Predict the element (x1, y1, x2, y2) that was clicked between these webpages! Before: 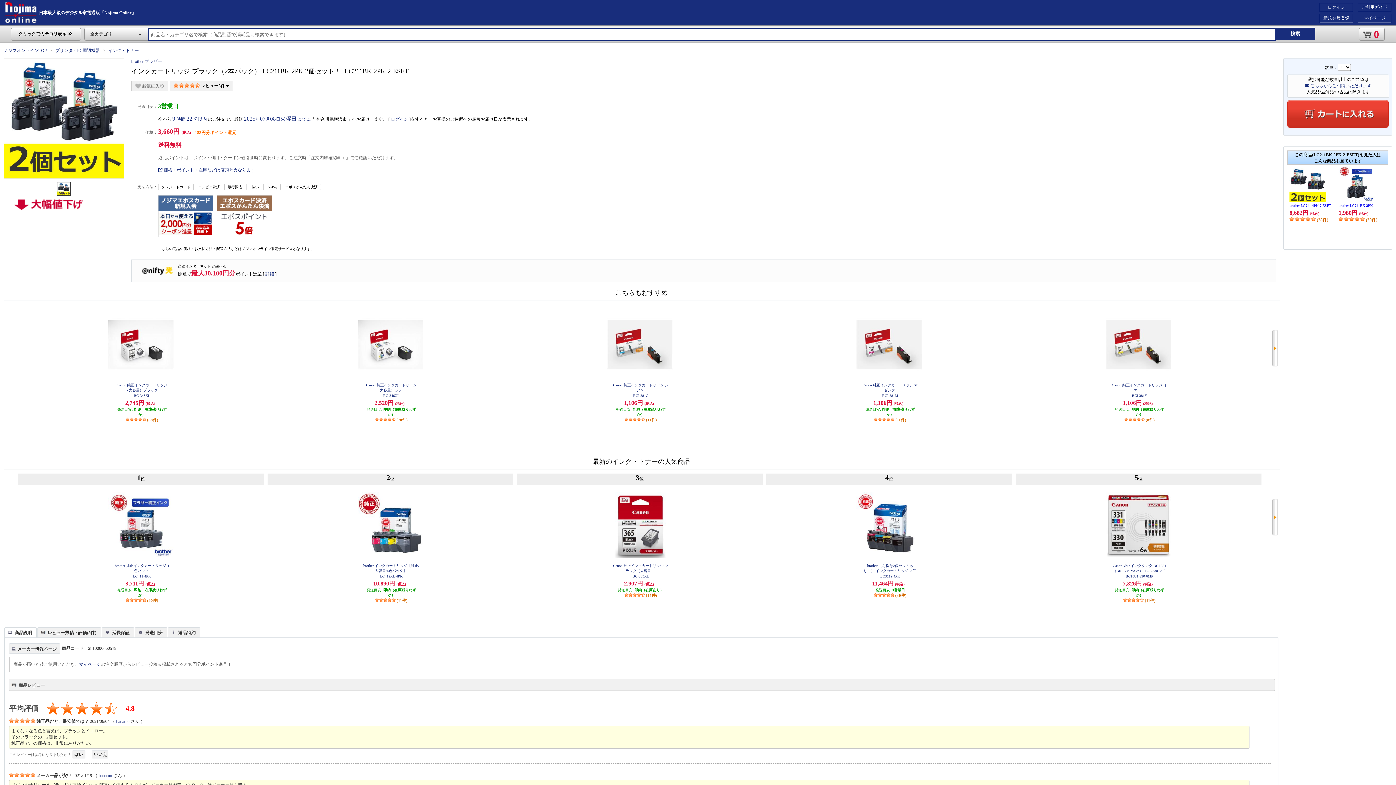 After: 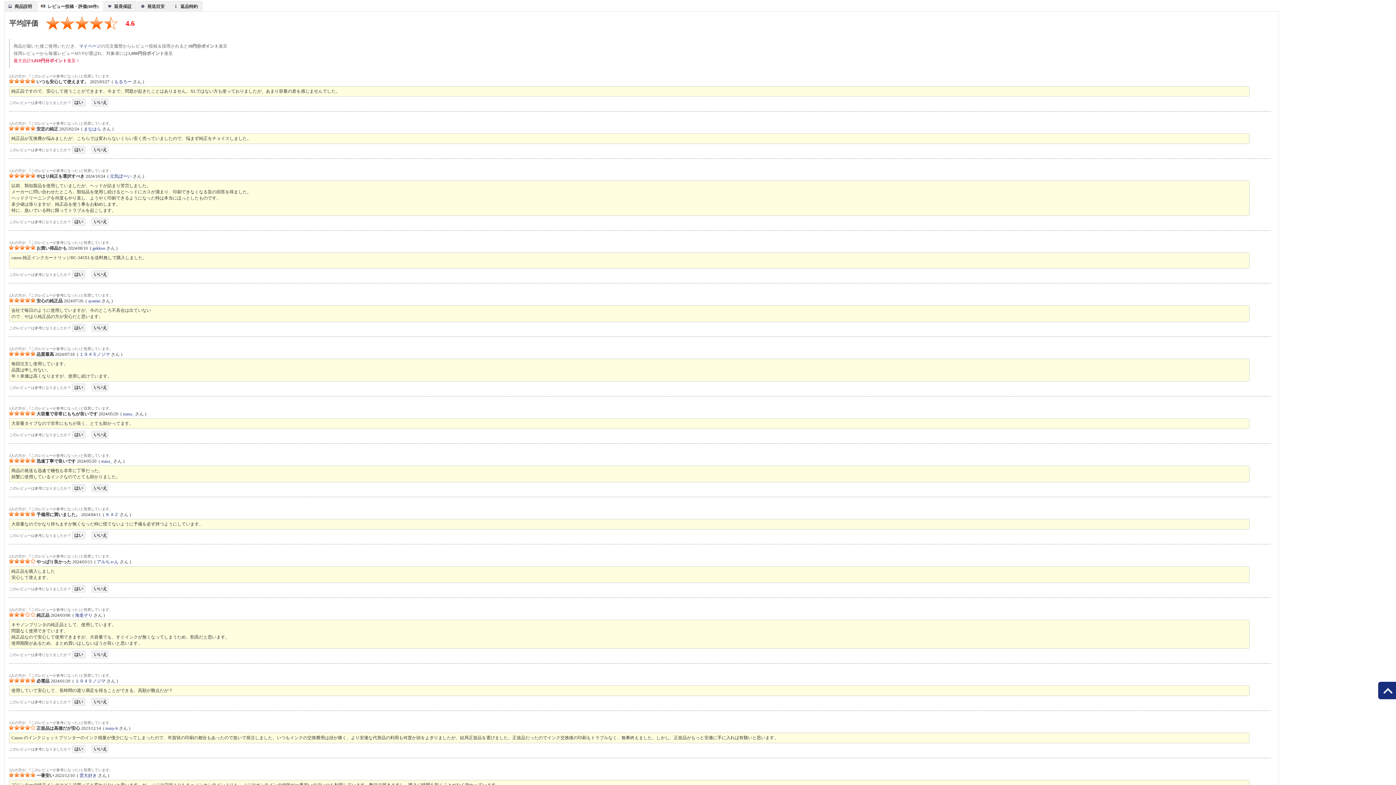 Action: label:  (88件) bbox: (125, 418, 158, 422)